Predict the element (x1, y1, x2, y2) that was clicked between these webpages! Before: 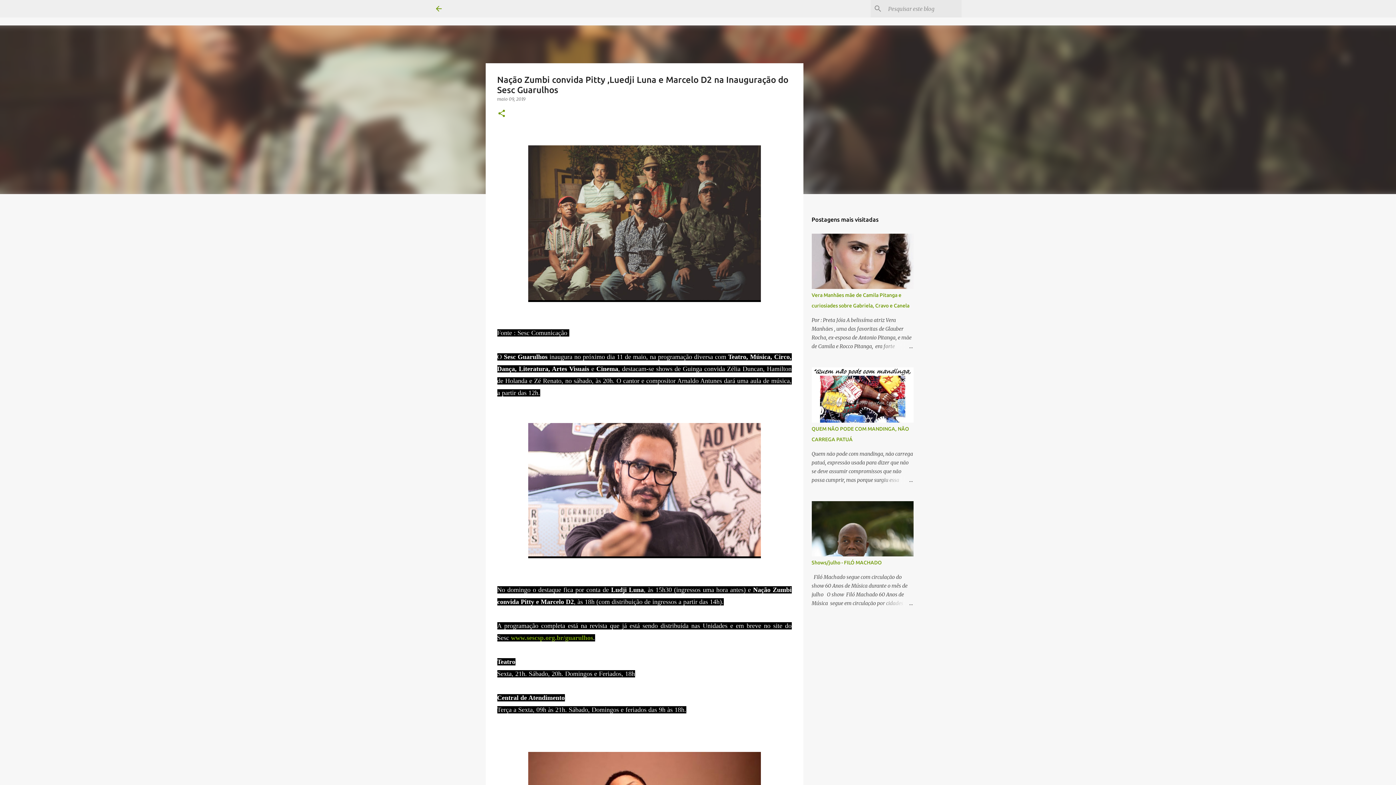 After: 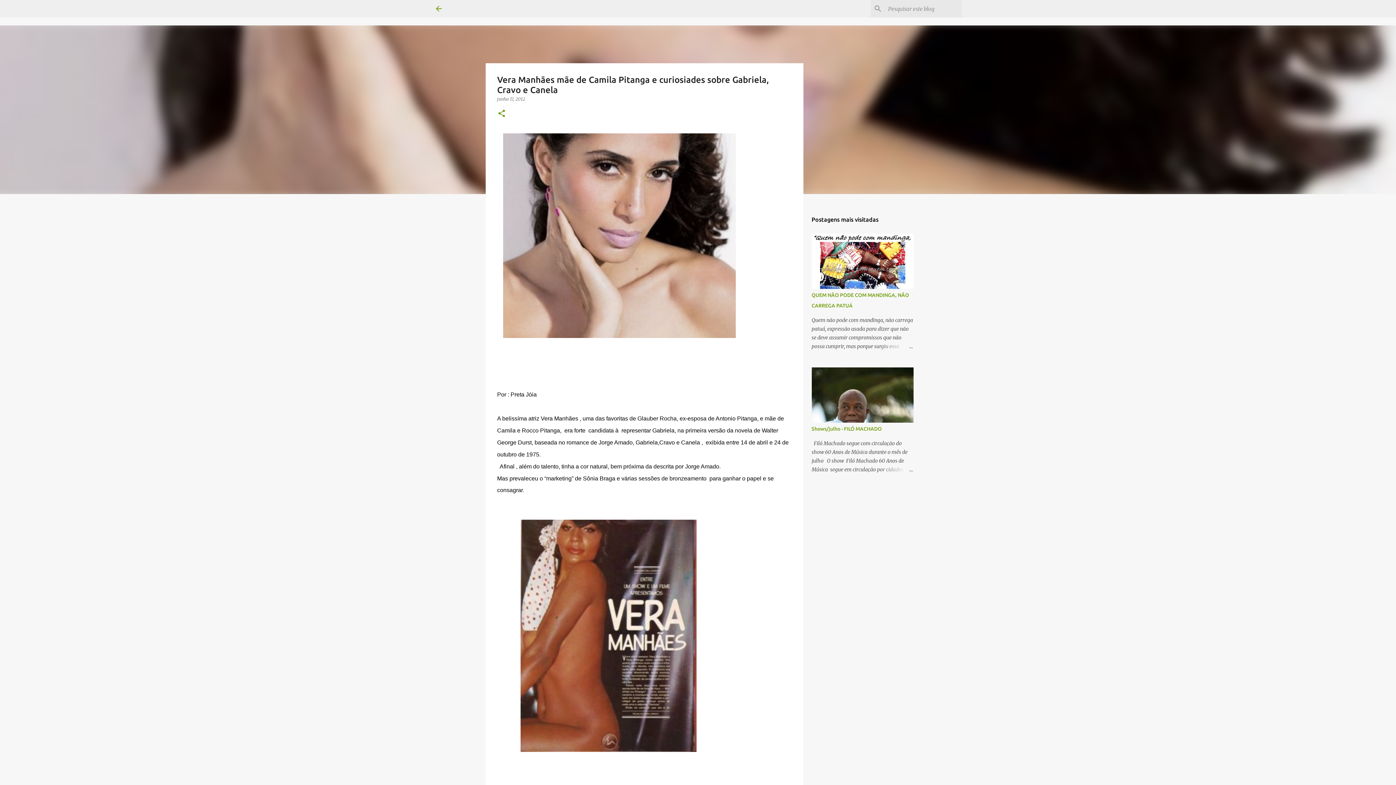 Action: bbox: (878, 342, 913, 350)